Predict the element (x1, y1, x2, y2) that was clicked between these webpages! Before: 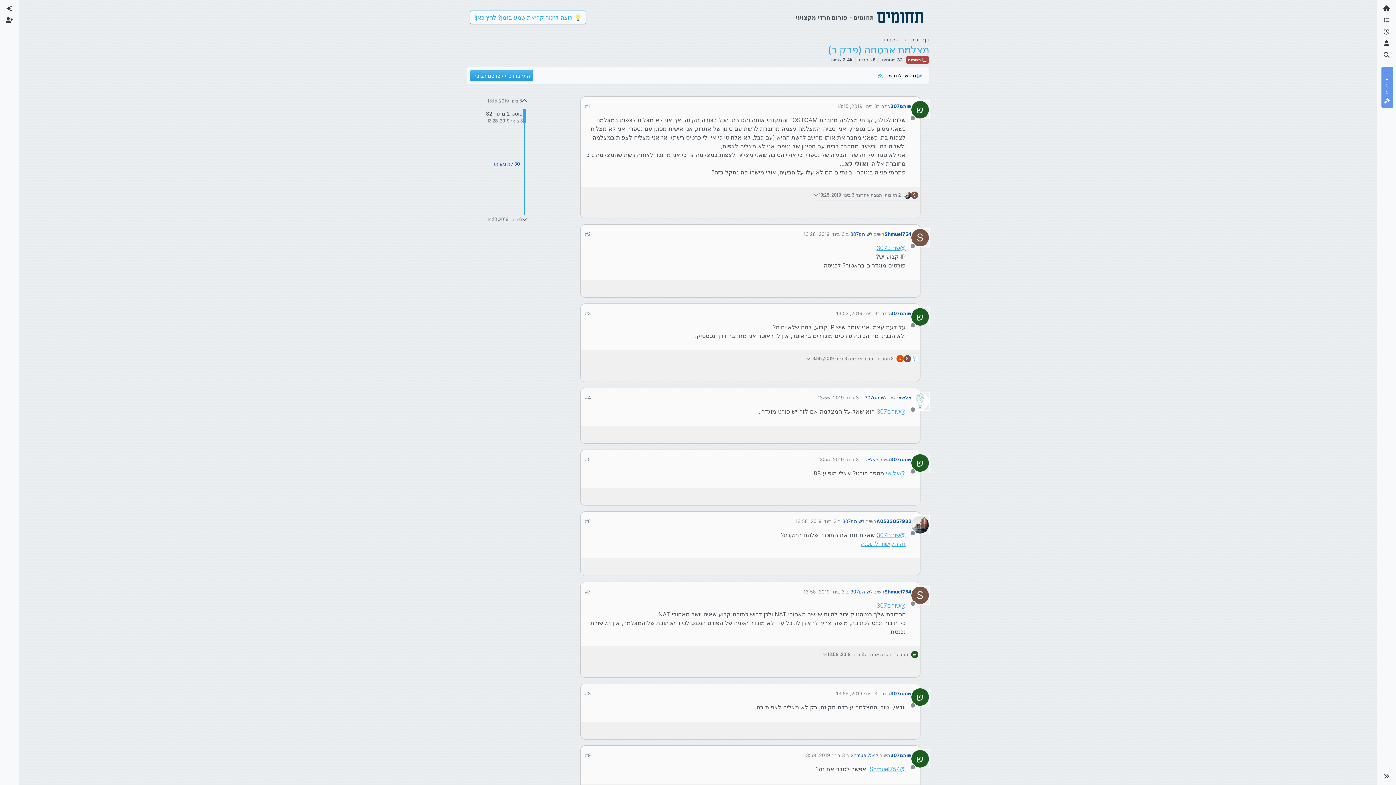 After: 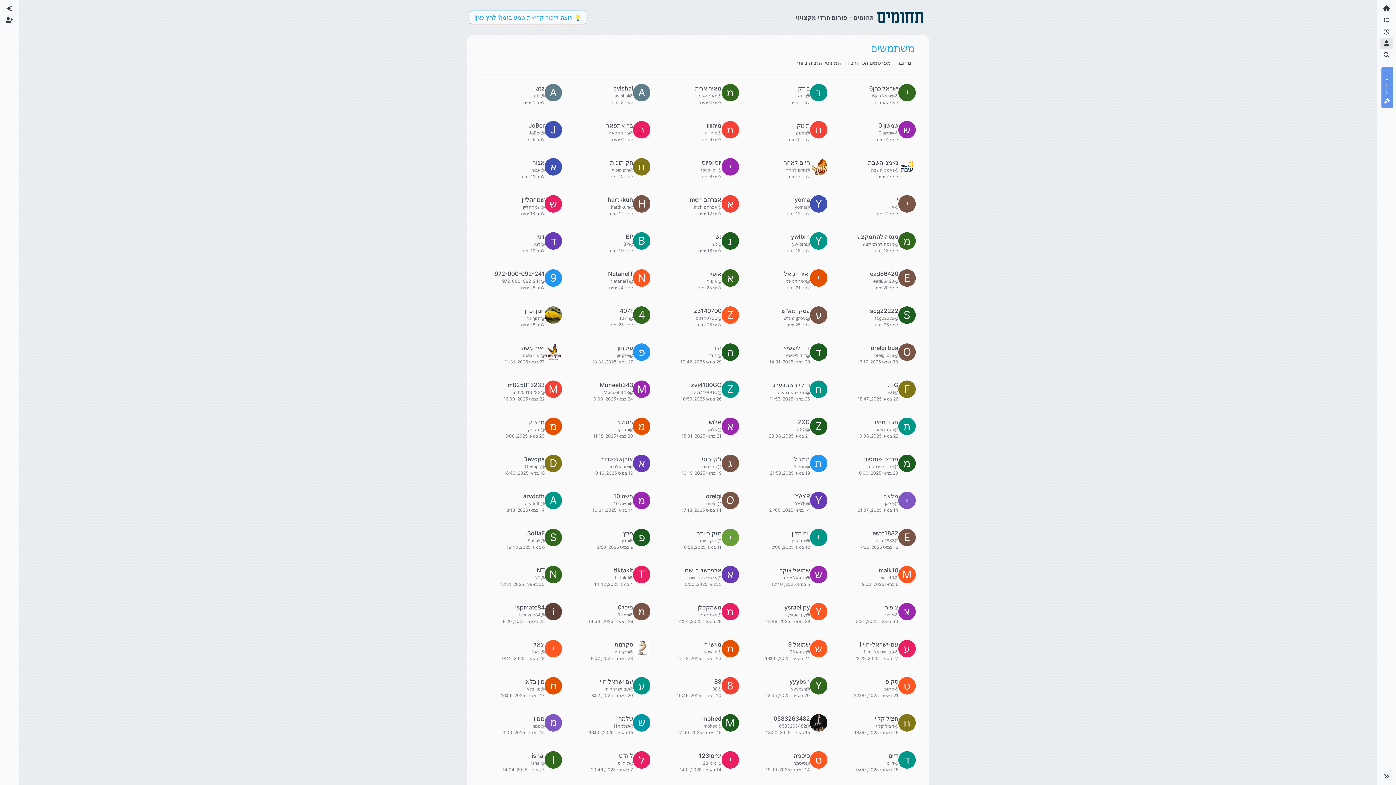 Action: bbox: (1380, 37, 1393, 49) label: משתמשים